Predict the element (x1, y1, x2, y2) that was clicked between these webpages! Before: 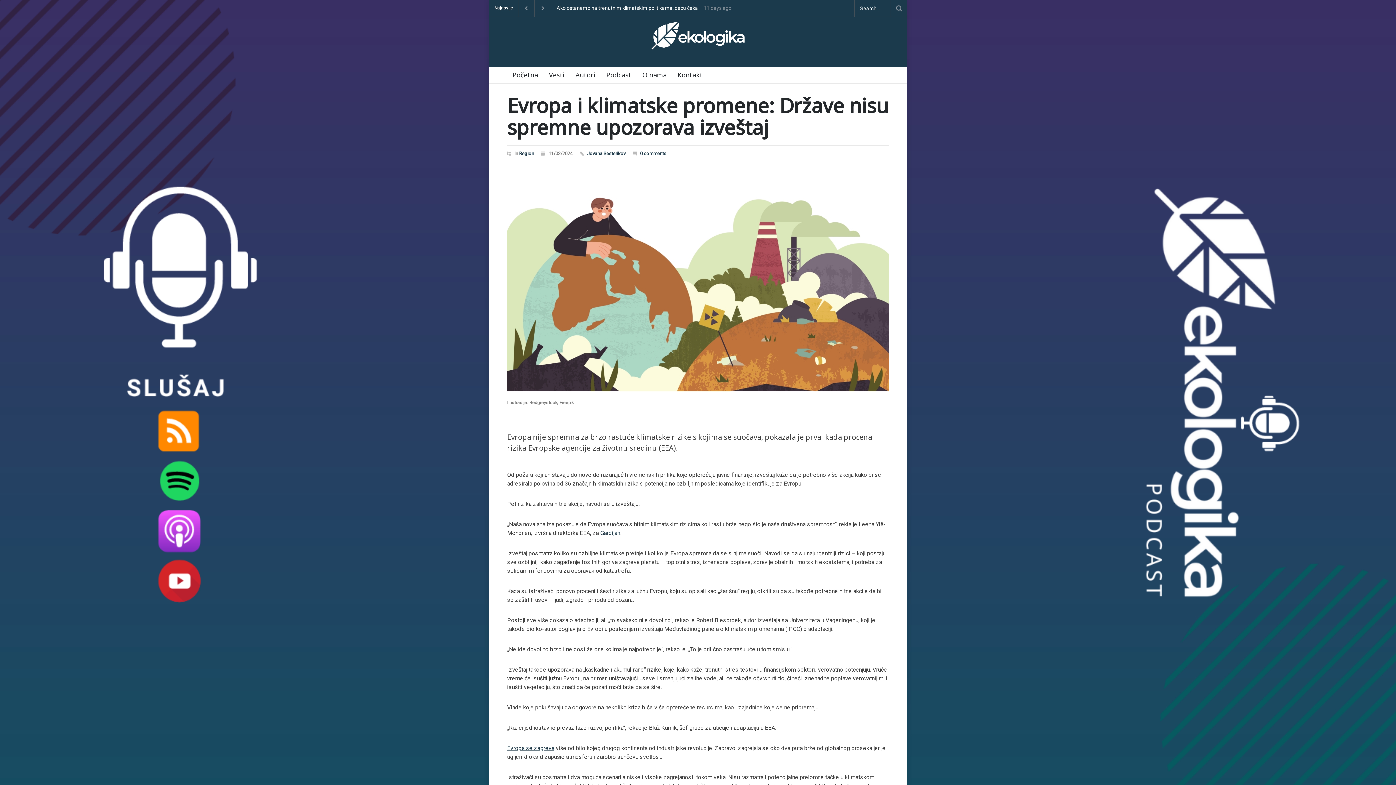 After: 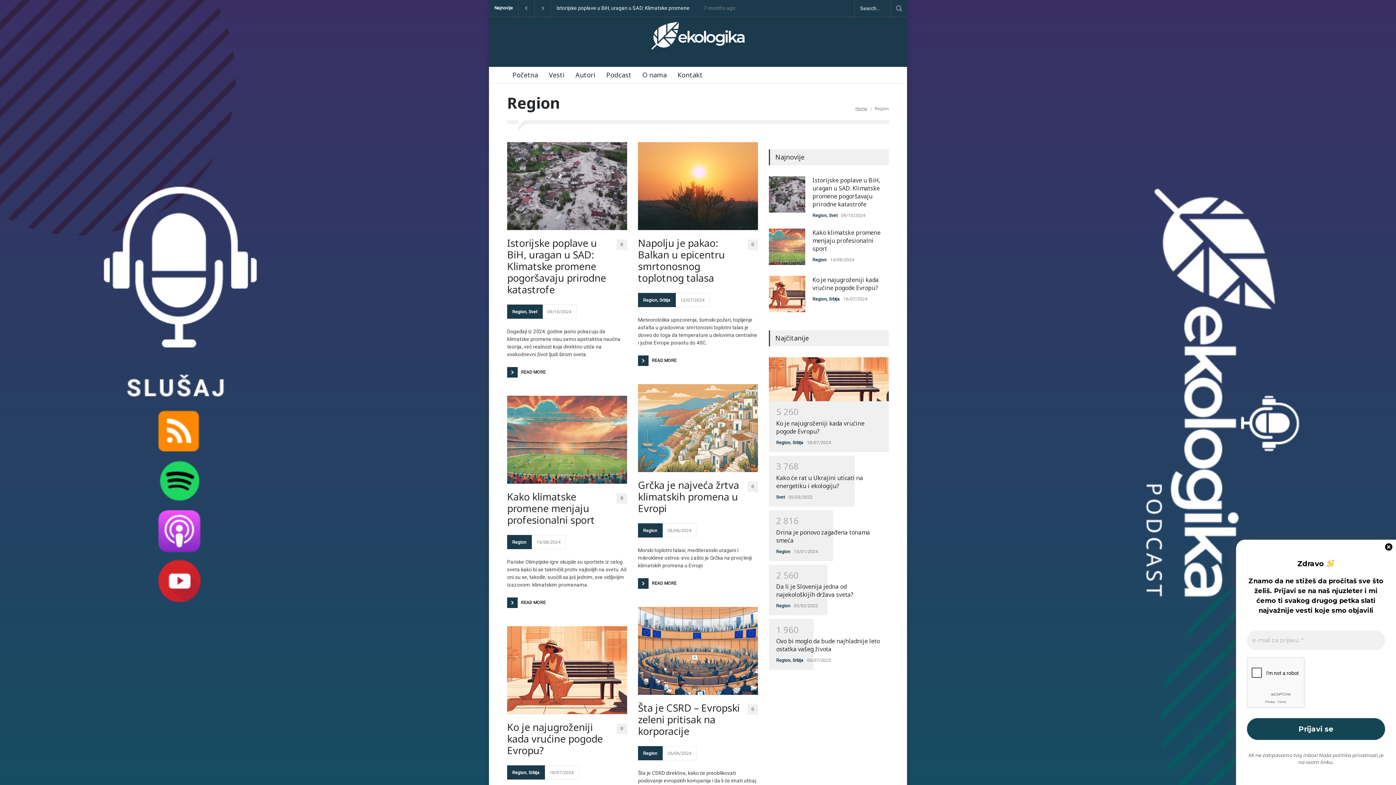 Action: bbox: (519, 150, 534, 156) label: Region